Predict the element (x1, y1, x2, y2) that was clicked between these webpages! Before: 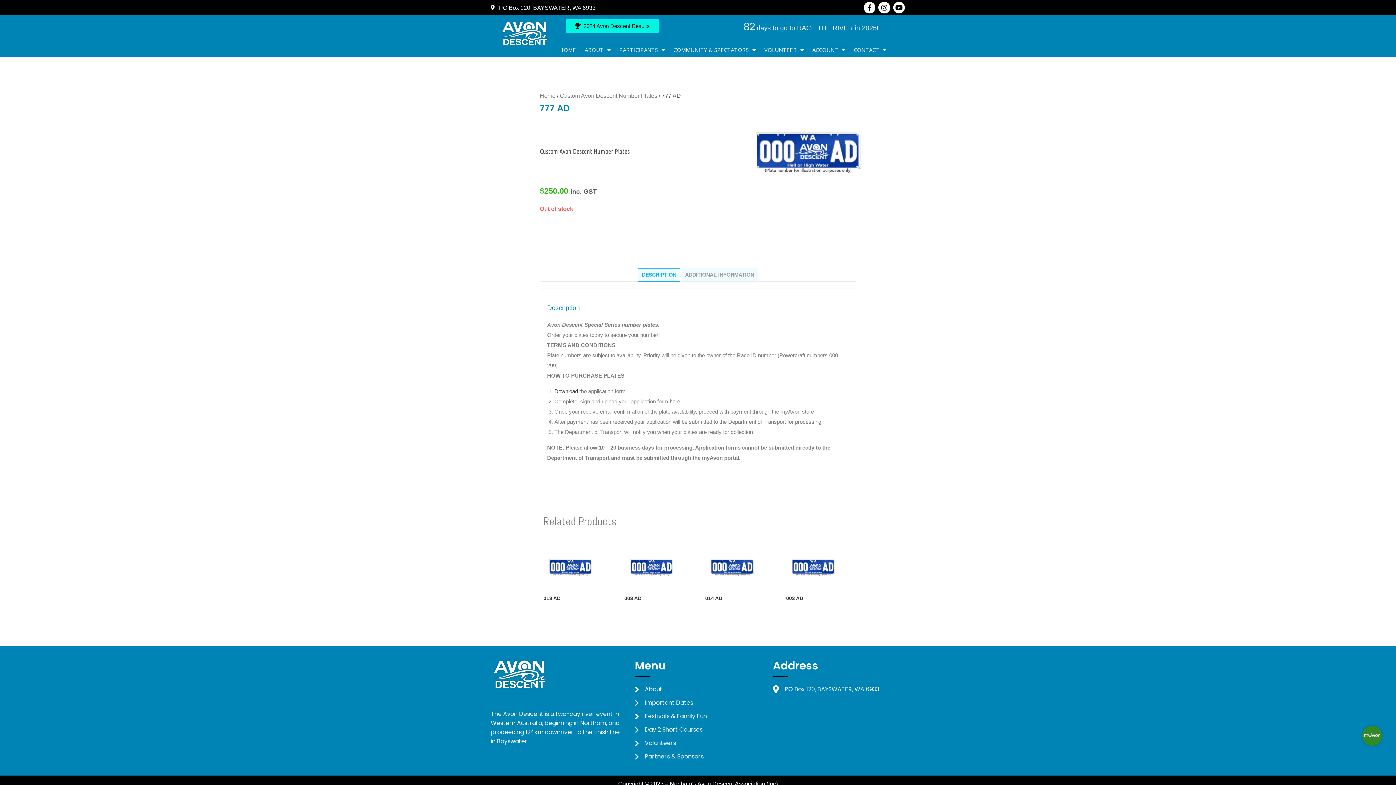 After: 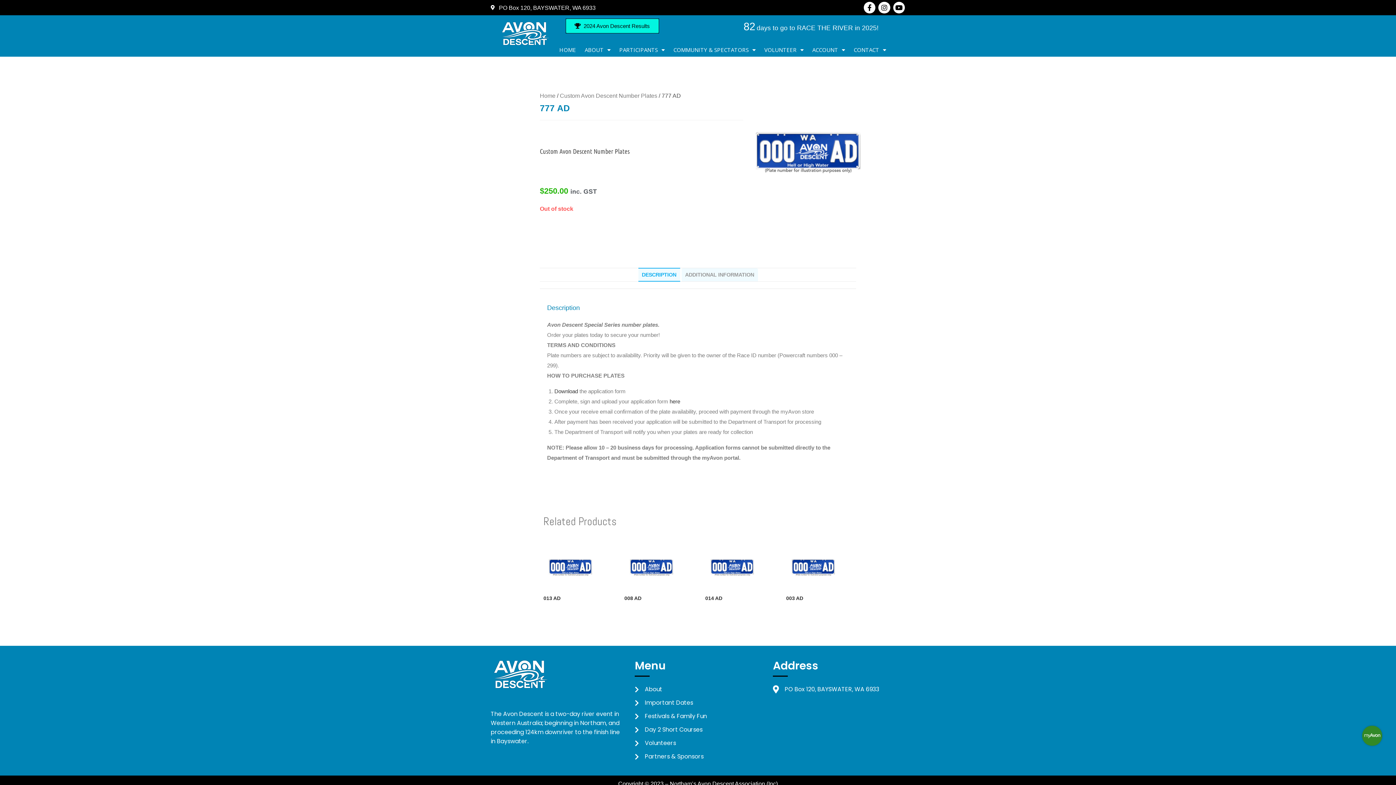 Action: bbox: (566, 19, 658, 33) label: 2024 Avon Descent Results